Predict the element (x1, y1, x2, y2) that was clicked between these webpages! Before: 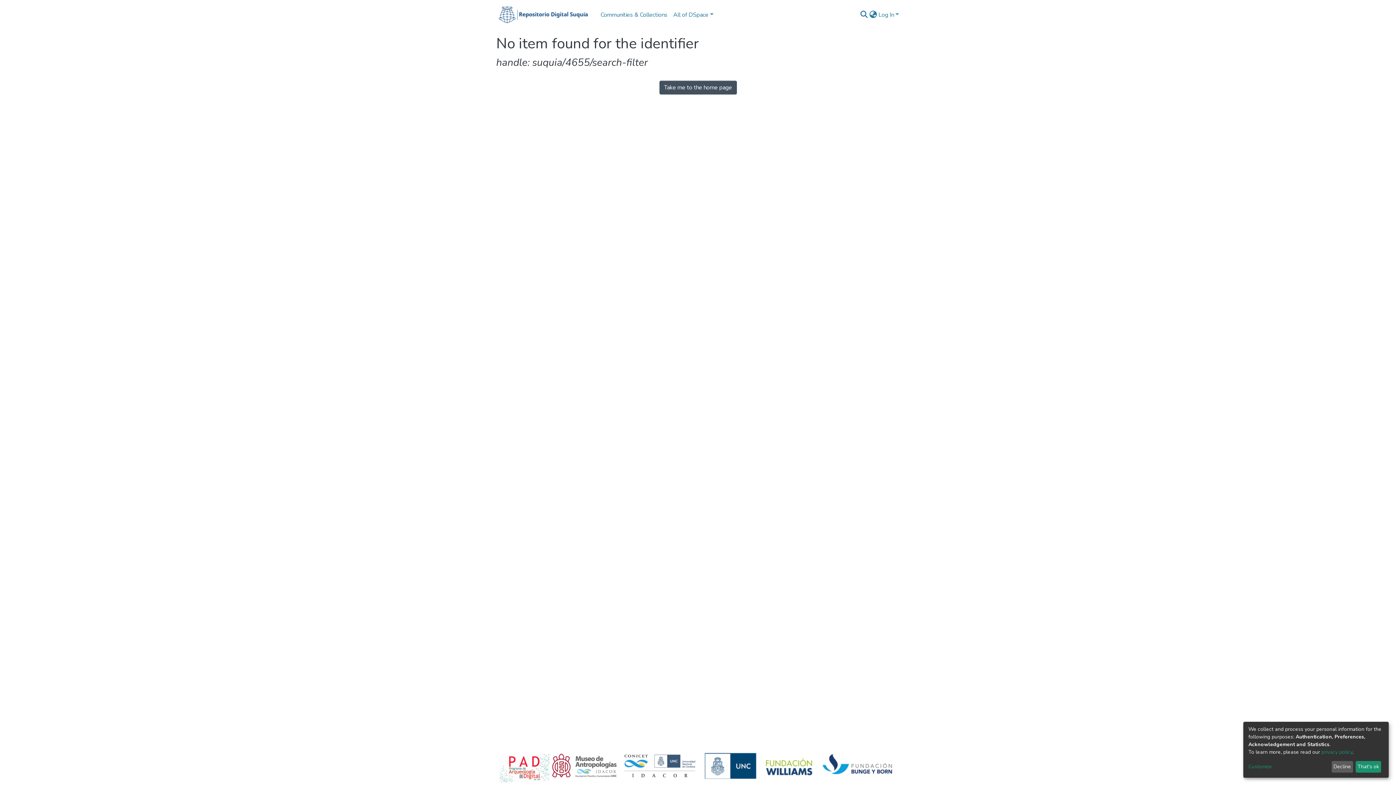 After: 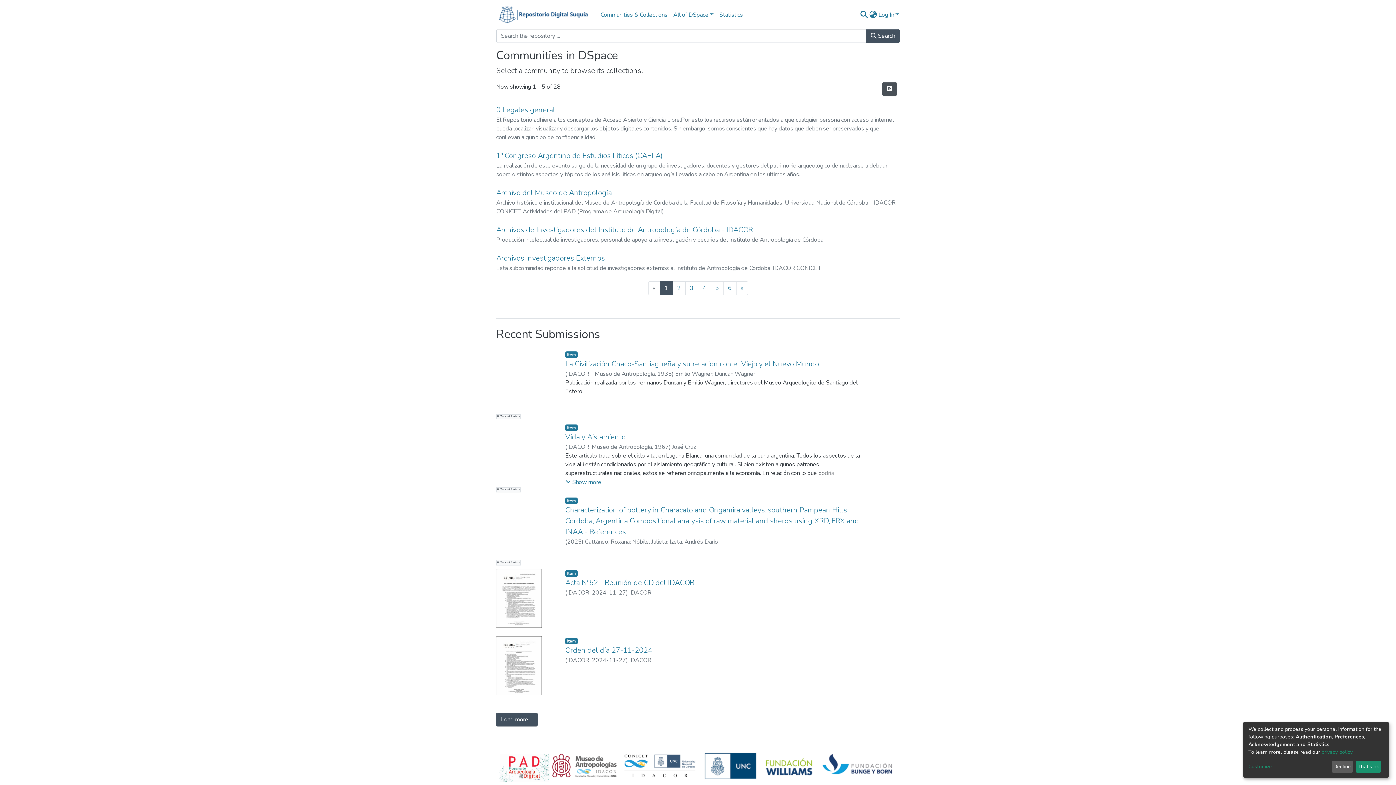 Action: bbox: (659, 80, 736, 94) label: Take me to the home page